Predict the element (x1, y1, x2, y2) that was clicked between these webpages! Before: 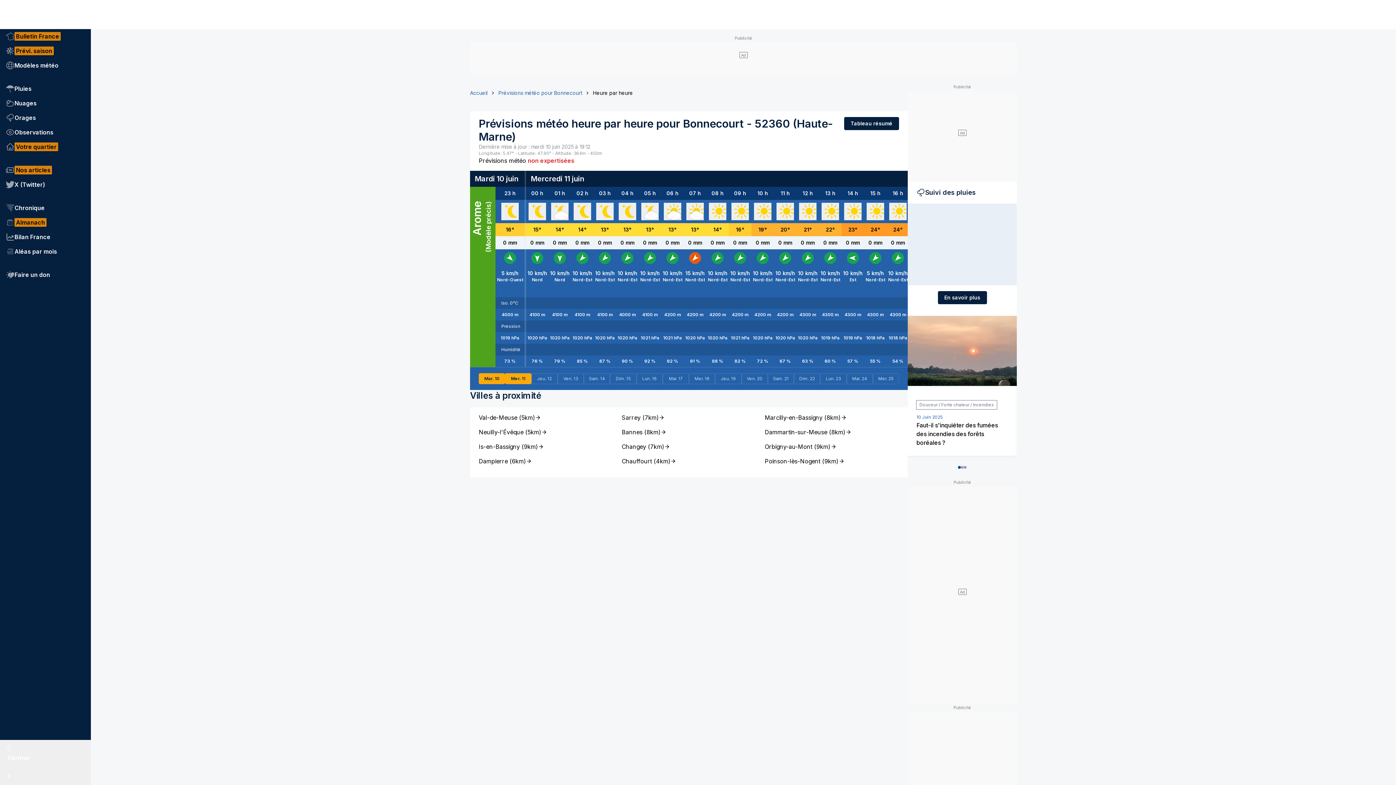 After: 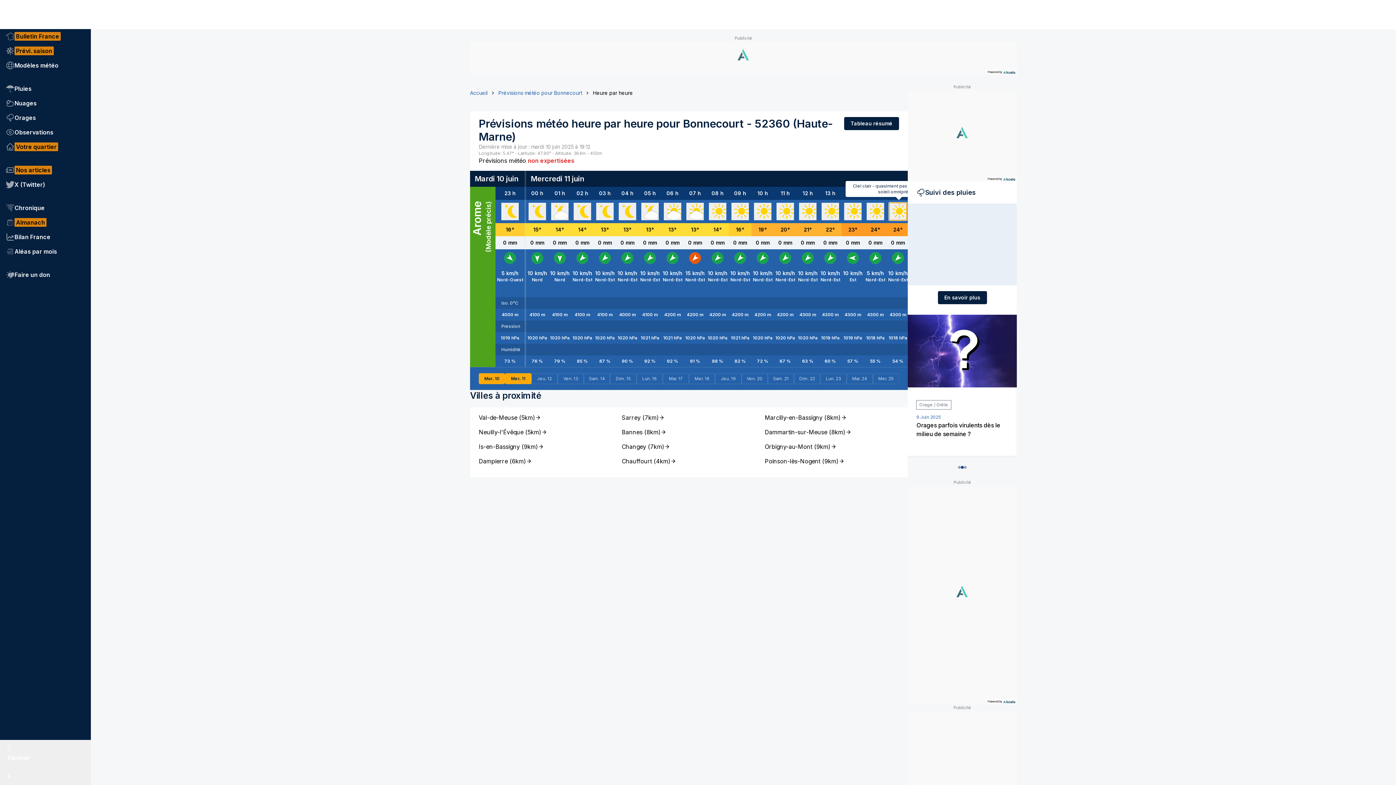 Action: bbox: (889, 202, 906, 220)